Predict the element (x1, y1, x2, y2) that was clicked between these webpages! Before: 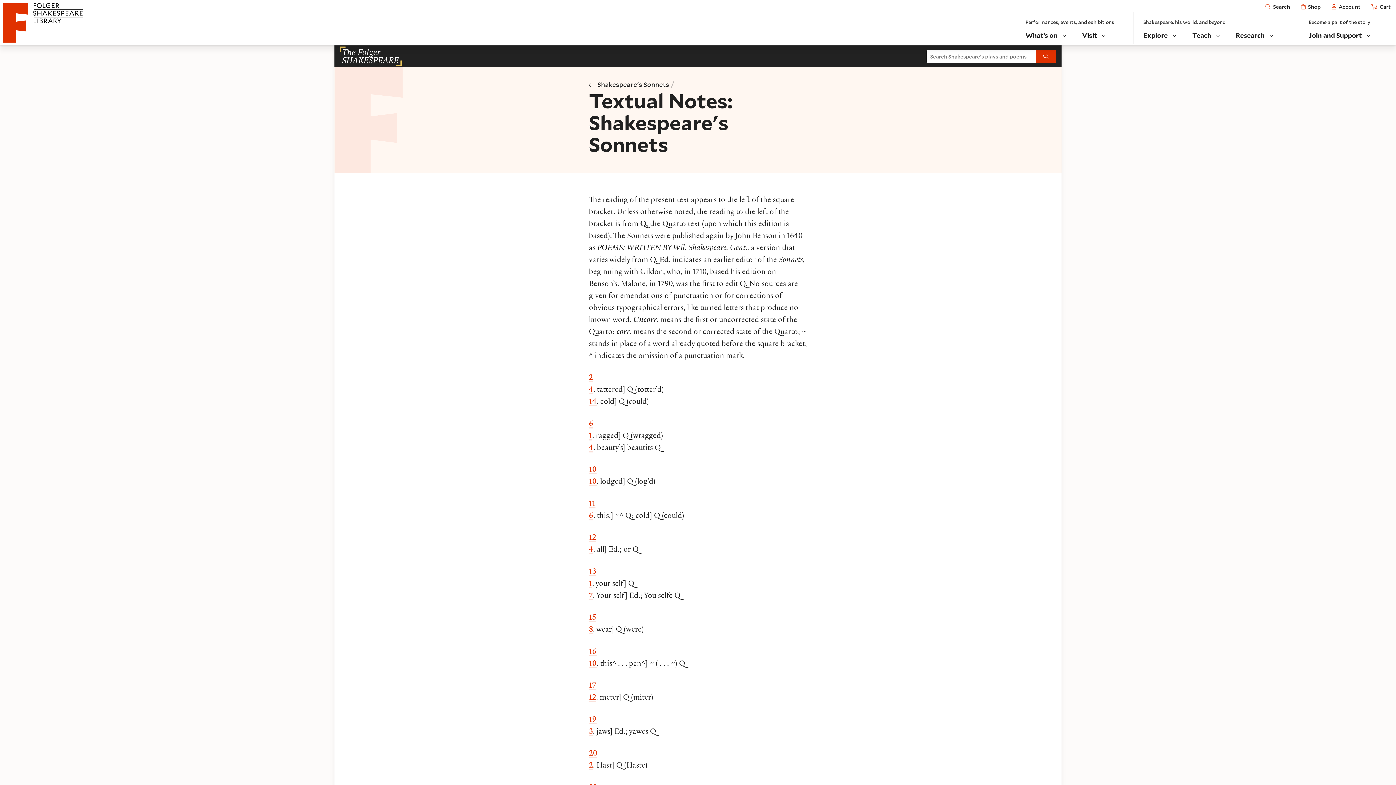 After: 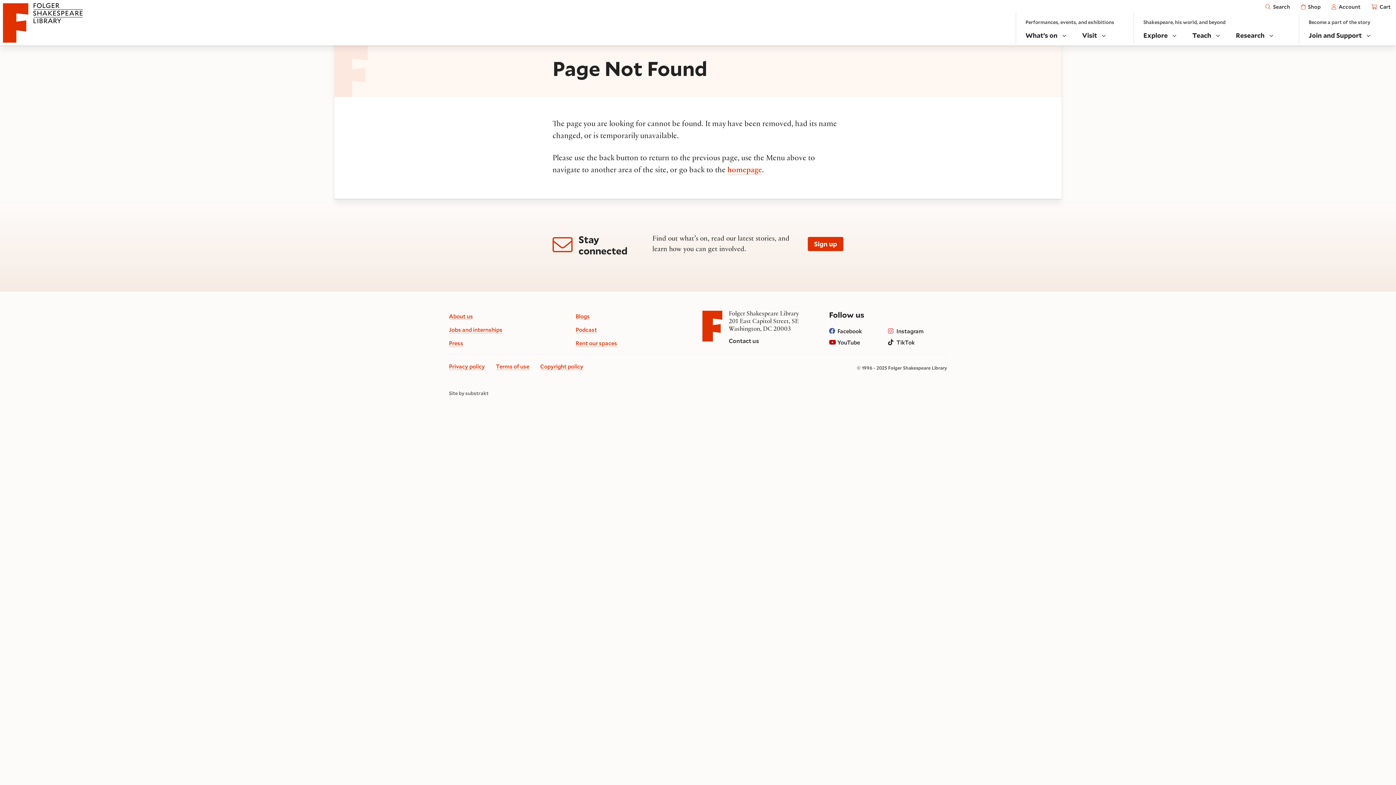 Action: label: 17 bbox: (589, 682, 596, 690)